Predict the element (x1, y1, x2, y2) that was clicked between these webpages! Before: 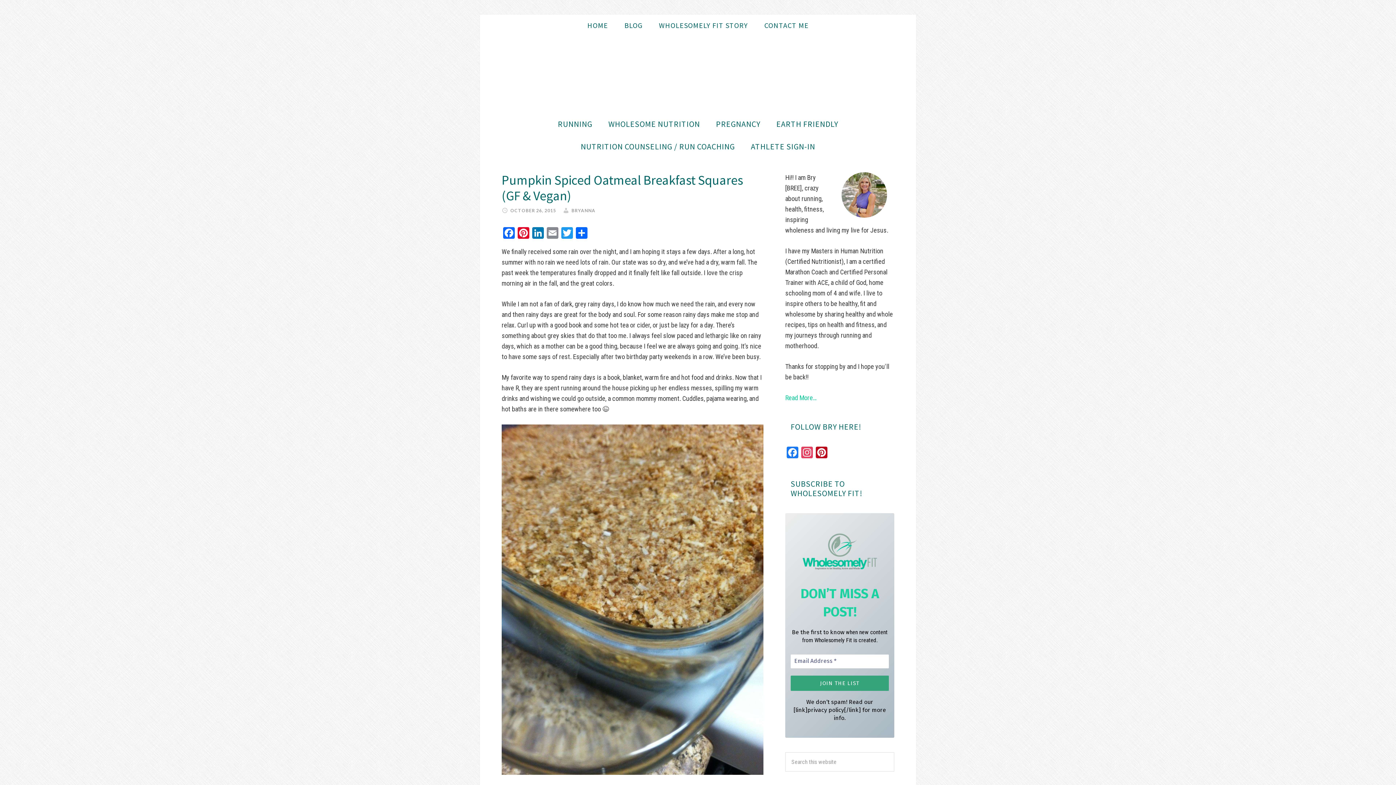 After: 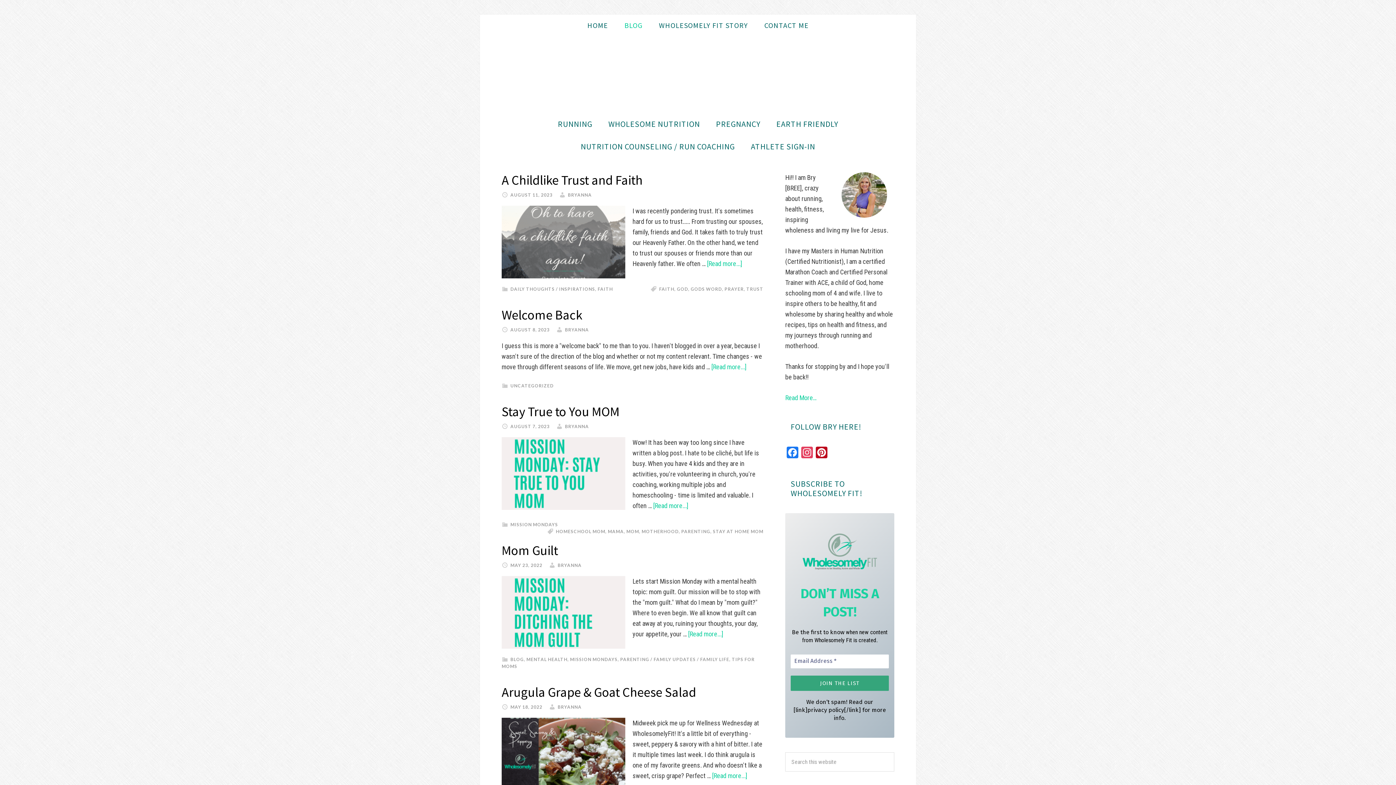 Action: bbox: (617, 14, 650, 36) label: BLOG